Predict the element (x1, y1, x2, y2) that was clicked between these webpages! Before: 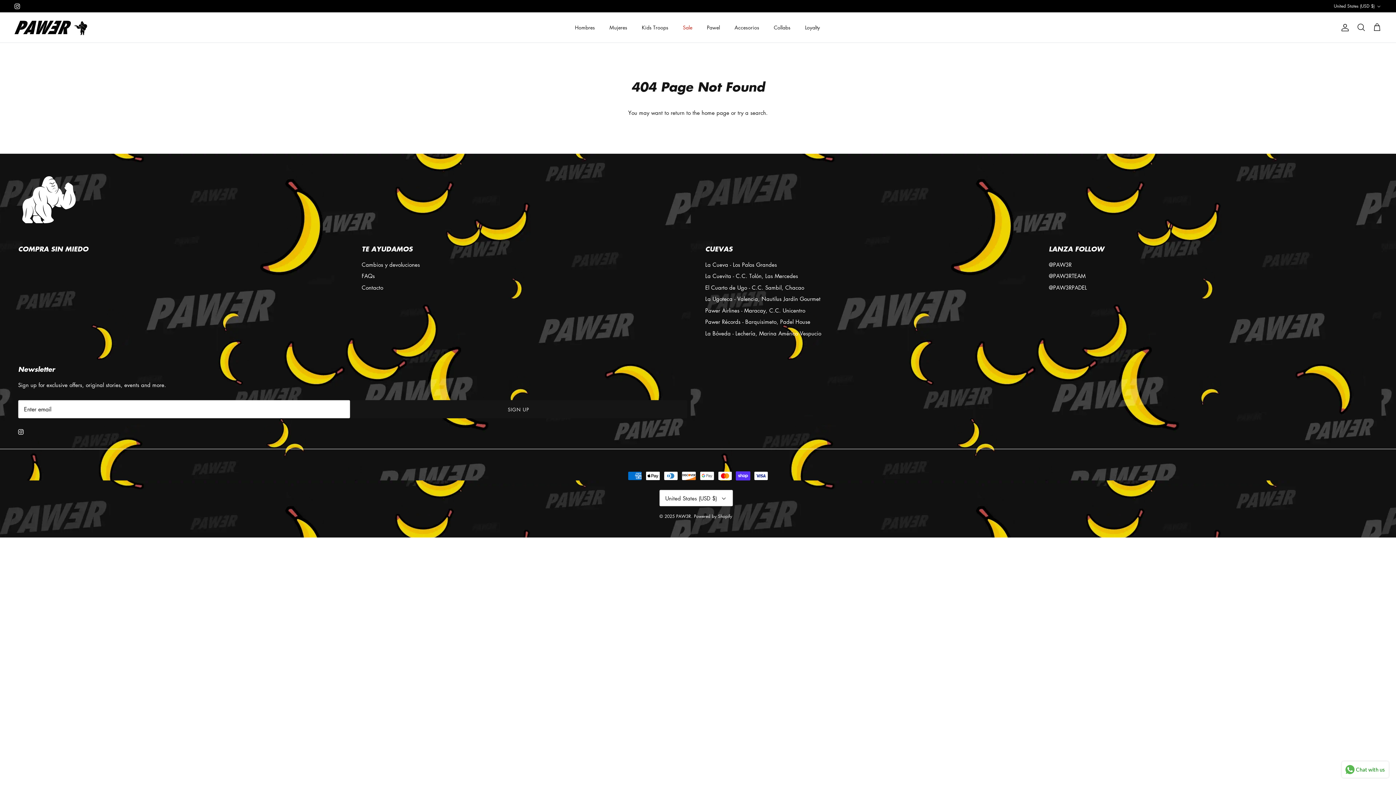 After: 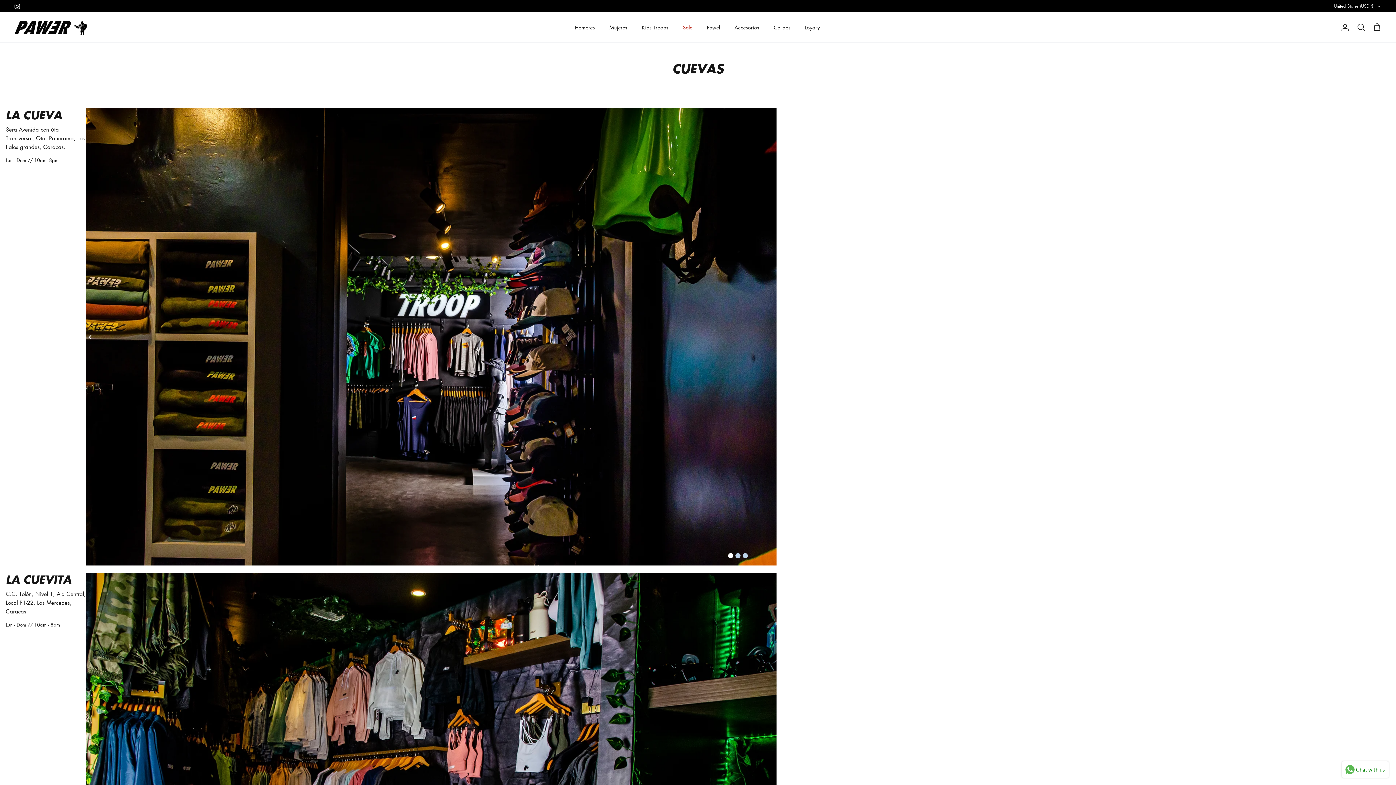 Action: bbox: (705, 272, 798, 279) label: La Cuevita - C.C. Tolón, Las Mercedes